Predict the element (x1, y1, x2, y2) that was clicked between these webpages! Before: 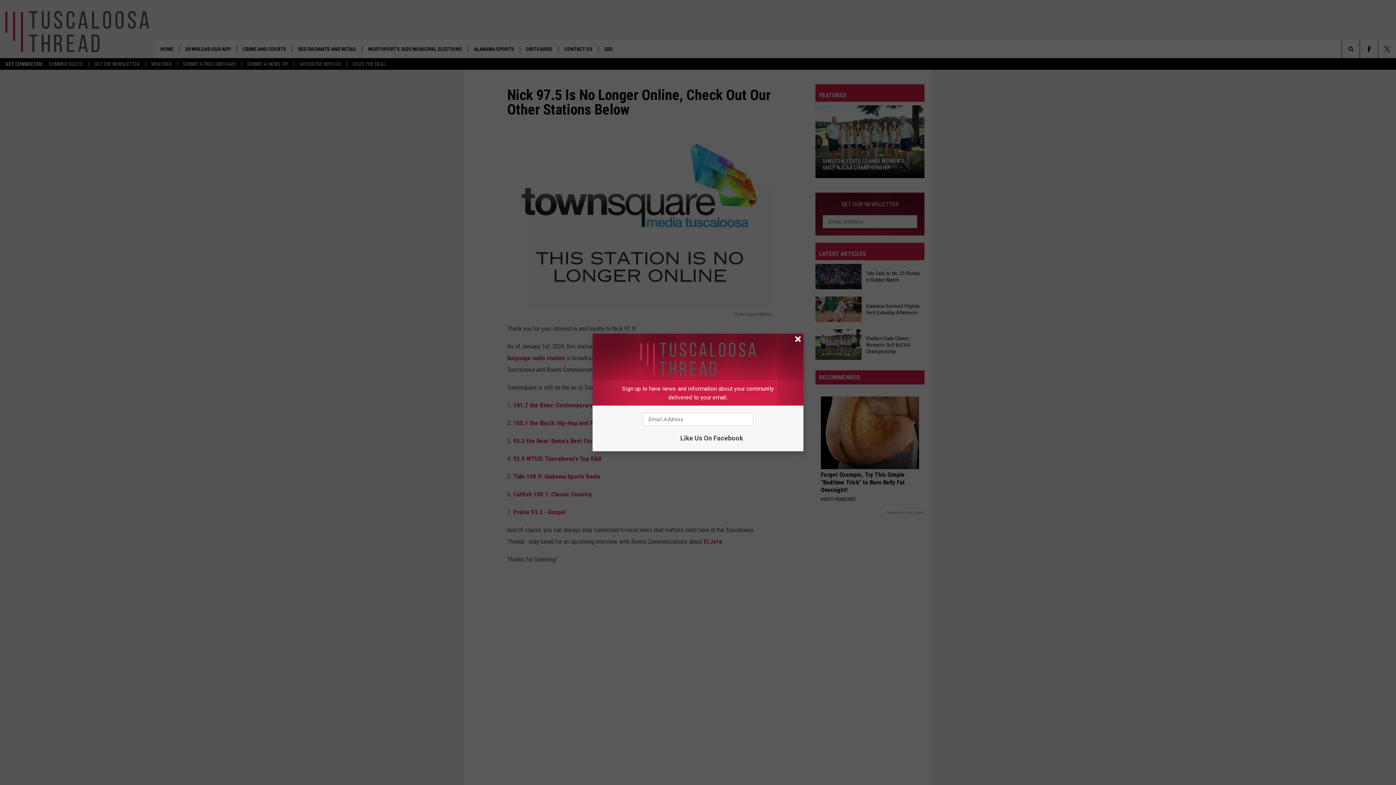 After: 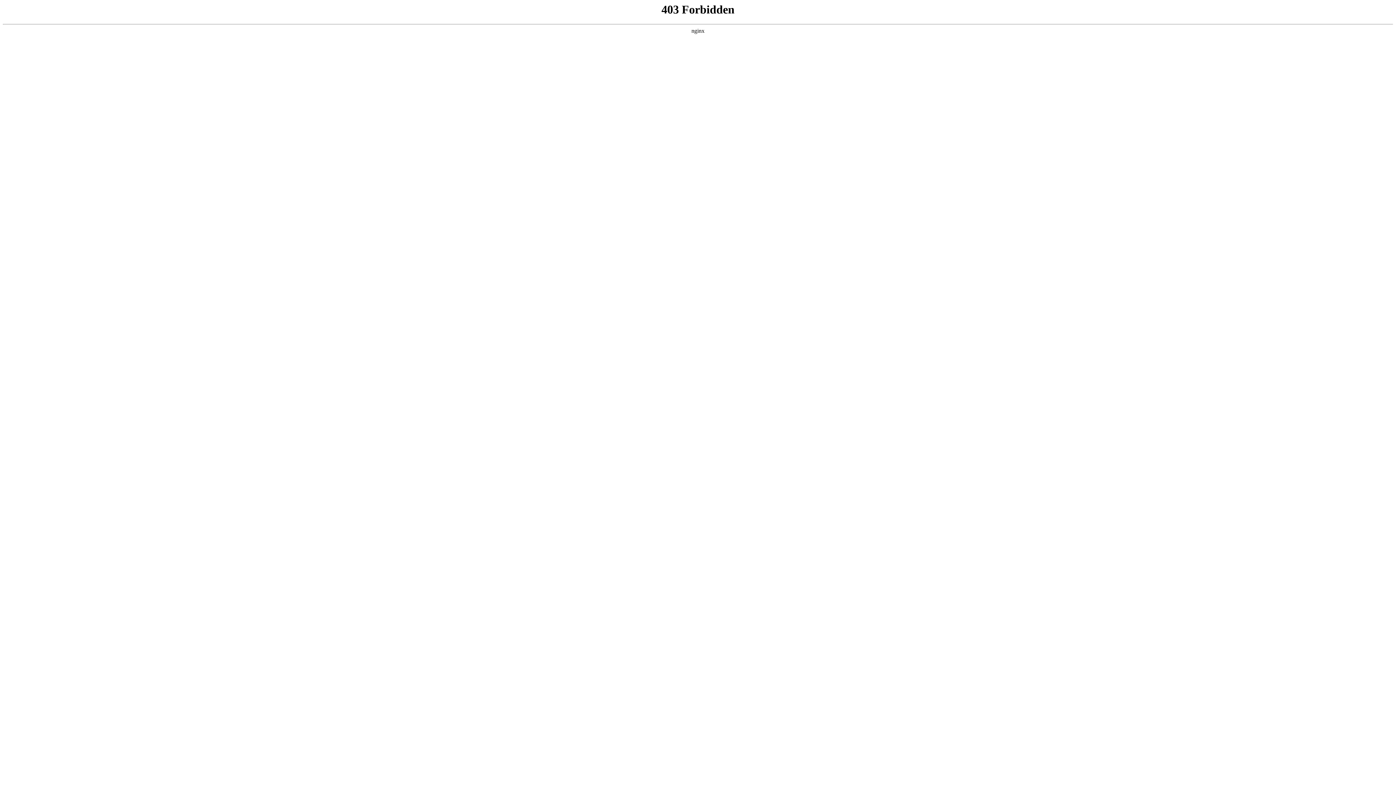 Action: bbox: (592, 333, 803, 384)